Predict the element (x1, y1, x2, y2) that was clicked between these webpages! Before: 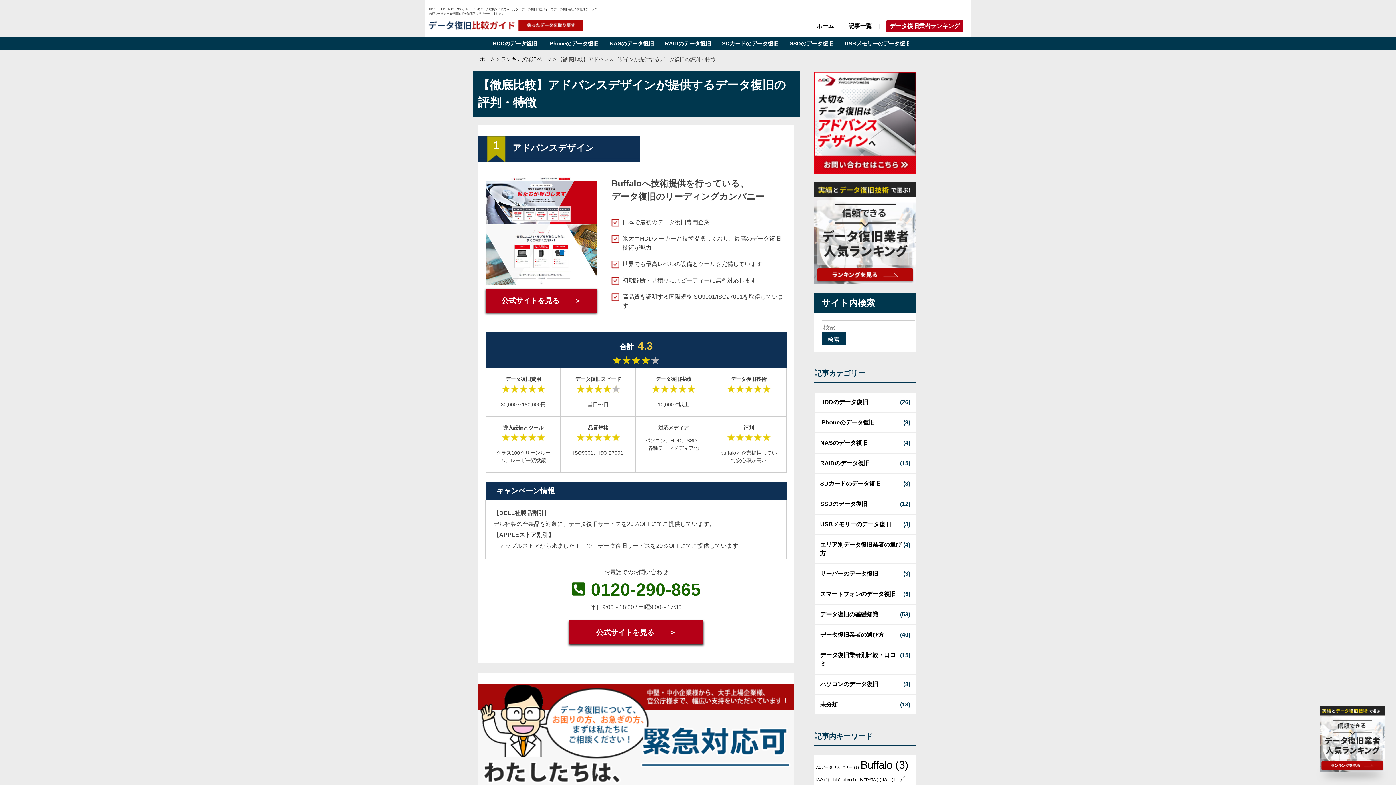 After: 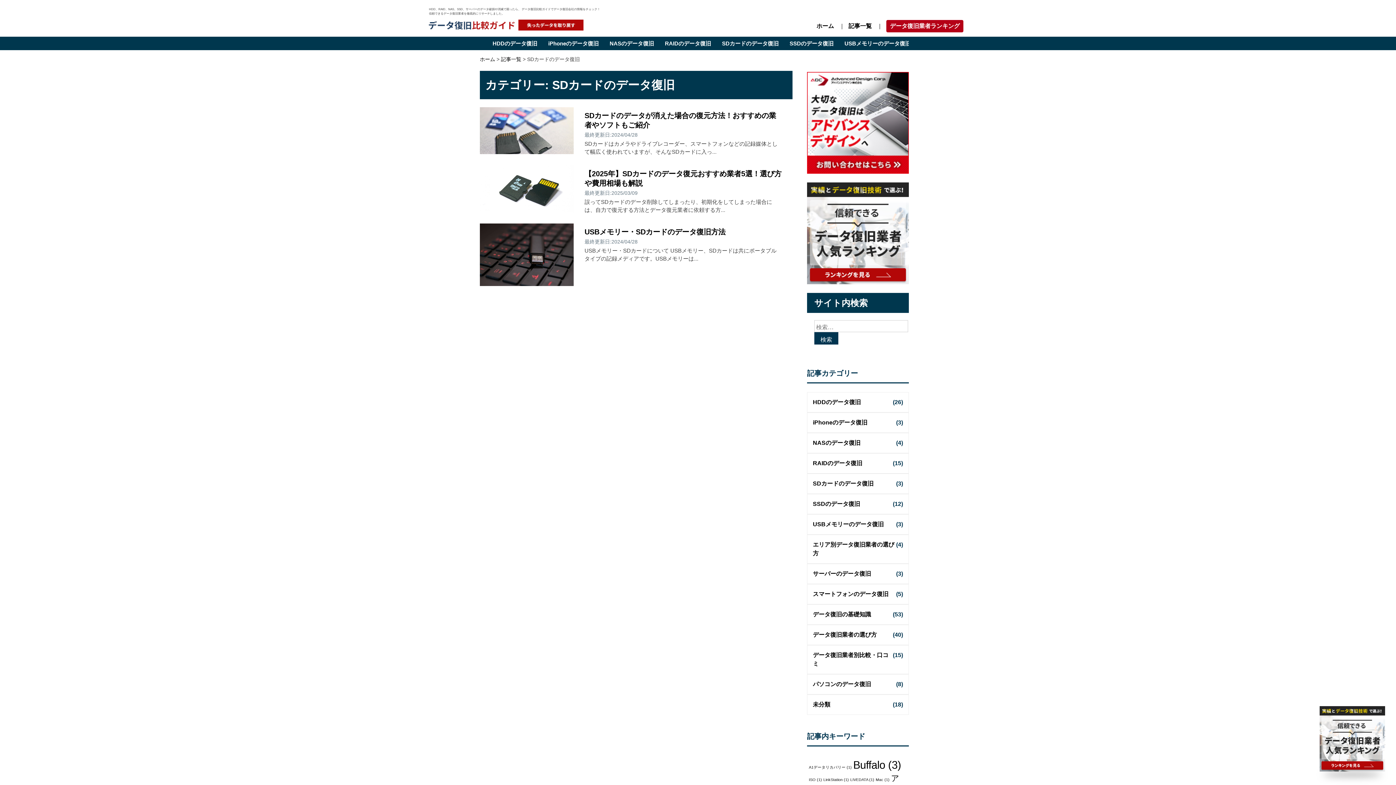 Action: bbox: (716, 36, 784, 50) label: SDカードのデータ復旧